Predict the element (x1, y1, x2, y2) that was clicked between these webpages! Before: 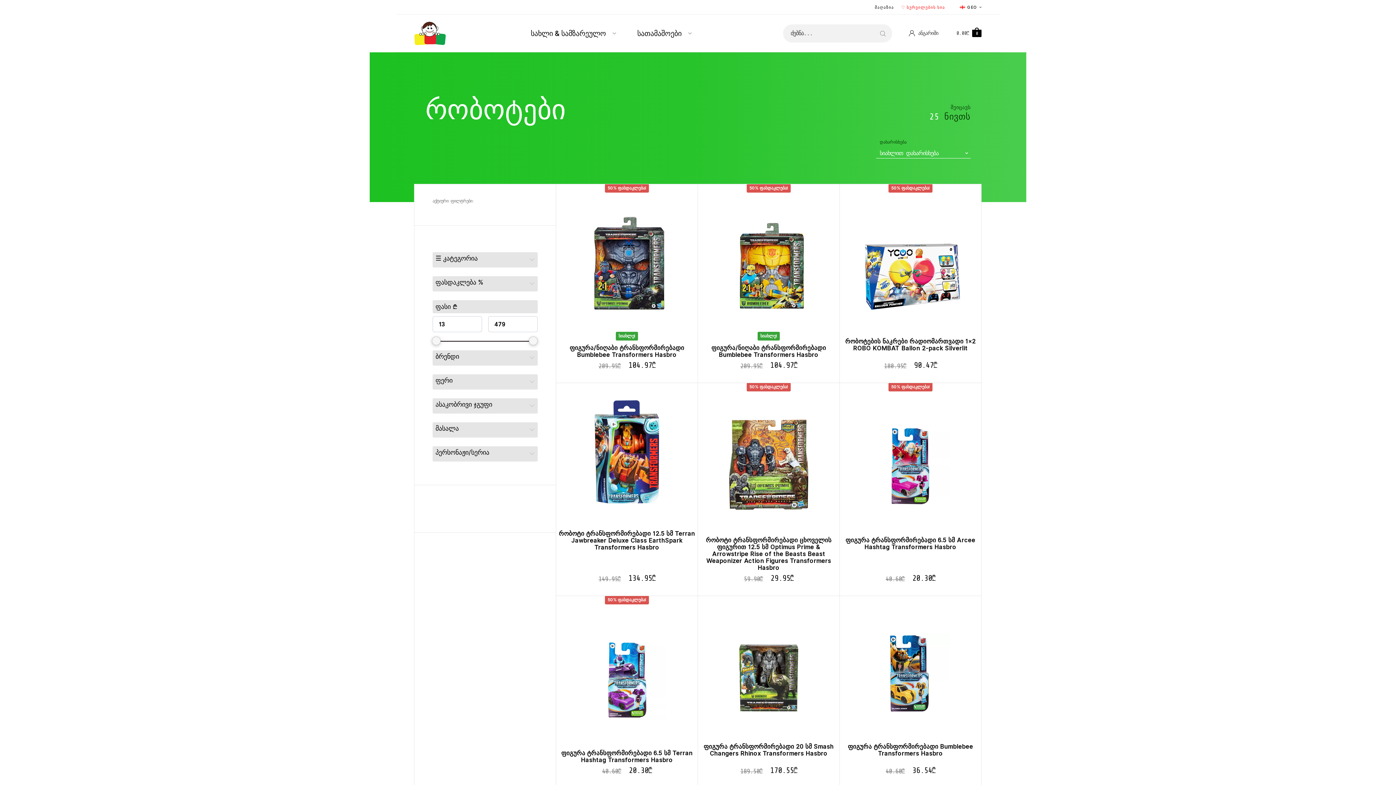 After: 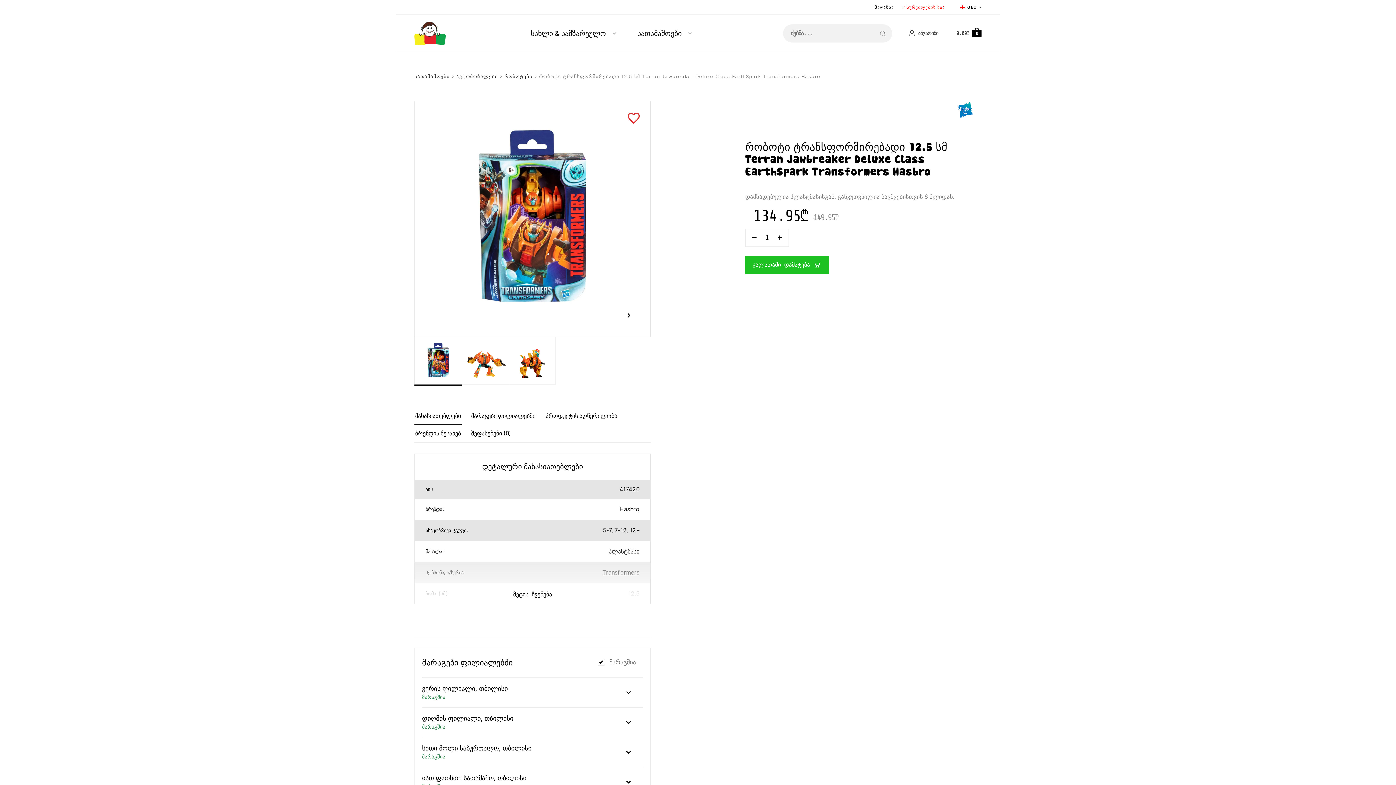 Action: label: რობოტი ტრანსფორმირებადი 12.5 სმ Terran Jawbreaker Deluxe Class EarthSpark Transformers Hasbro
149.95₾
 
134.95₾ bbox: (556, 383, 697, 596)